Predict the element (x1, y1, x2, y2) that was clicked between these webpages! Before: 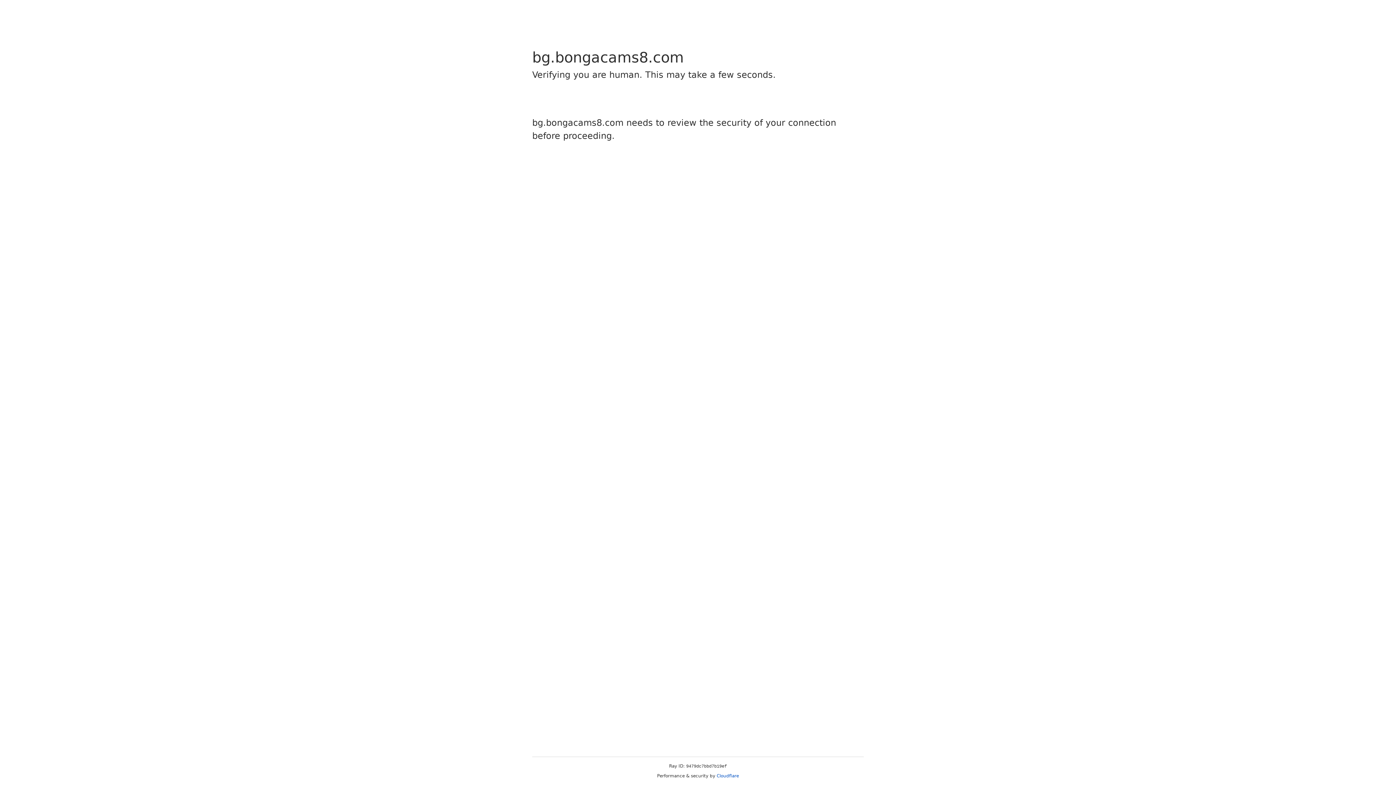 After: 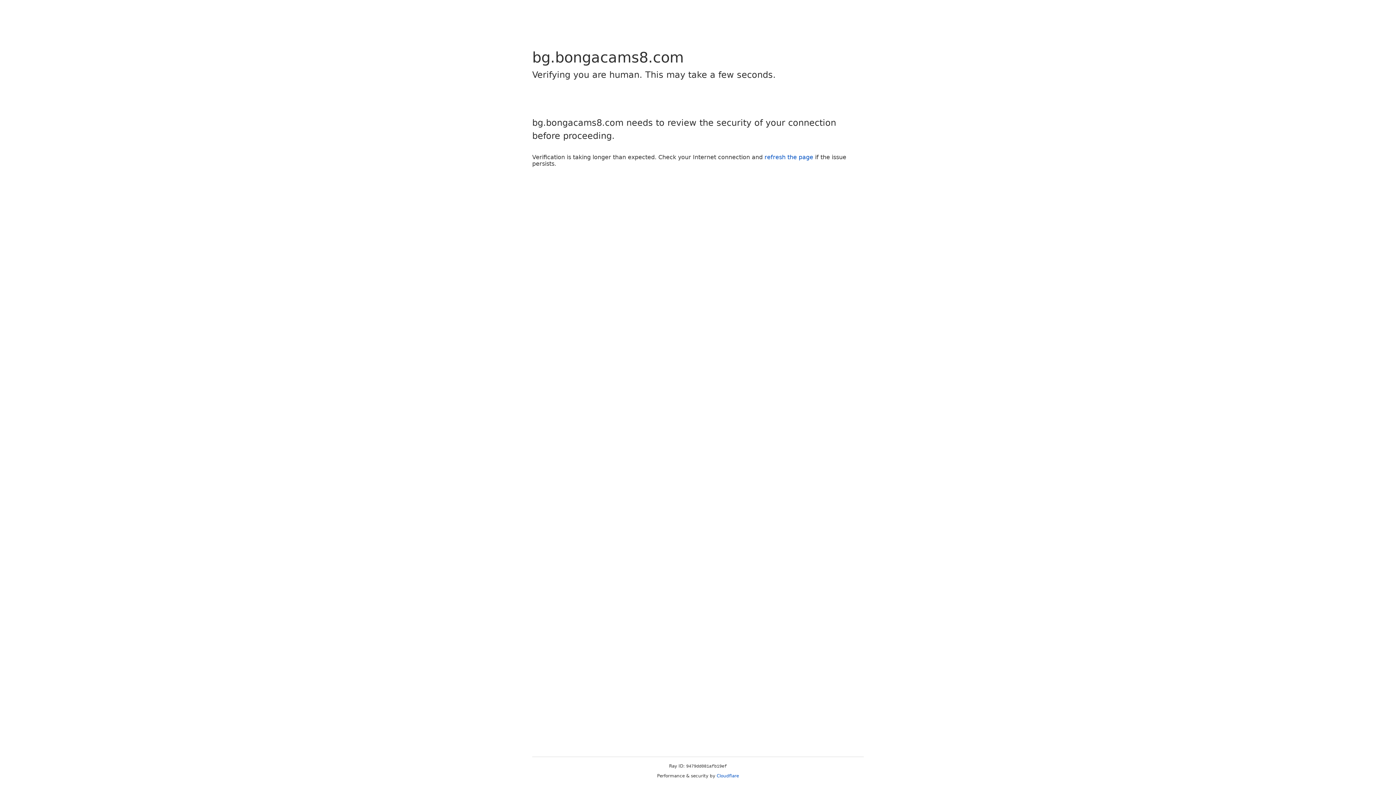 Action: bbox: (716, 773, 739, 778) label: Cloudflare